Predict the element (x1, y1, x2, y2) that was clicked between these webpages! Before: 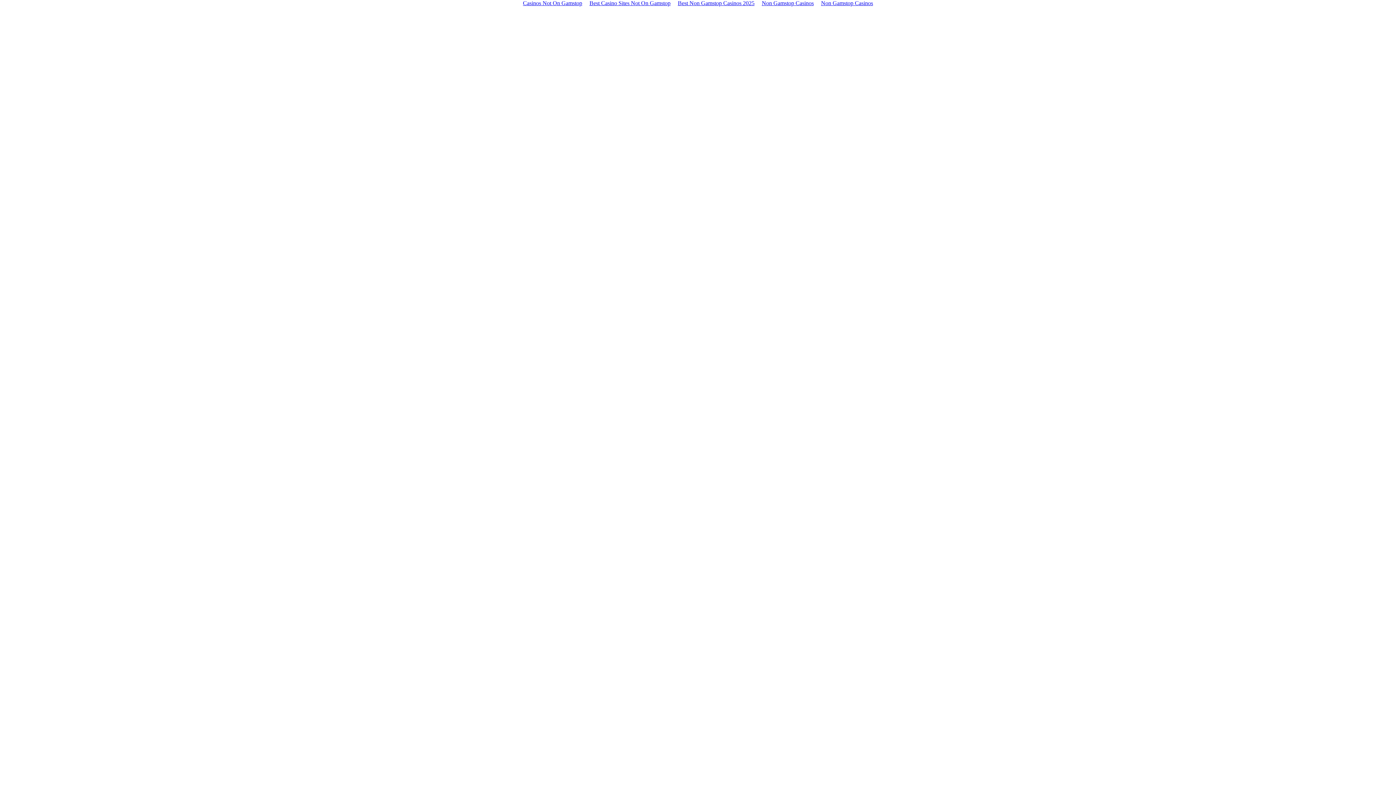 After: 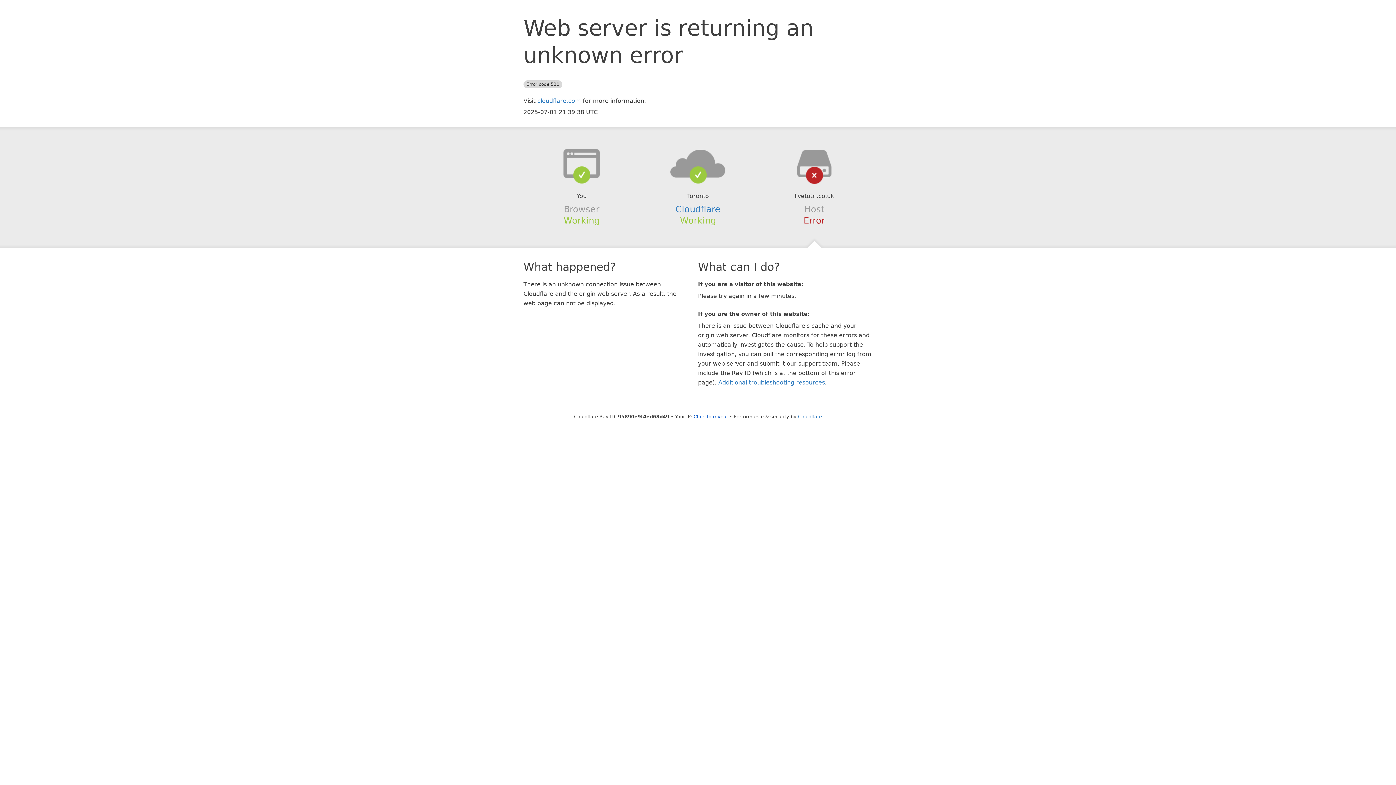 Action: bbox: (519, -1, 586, 8) label: Casinos Not On Gamstop